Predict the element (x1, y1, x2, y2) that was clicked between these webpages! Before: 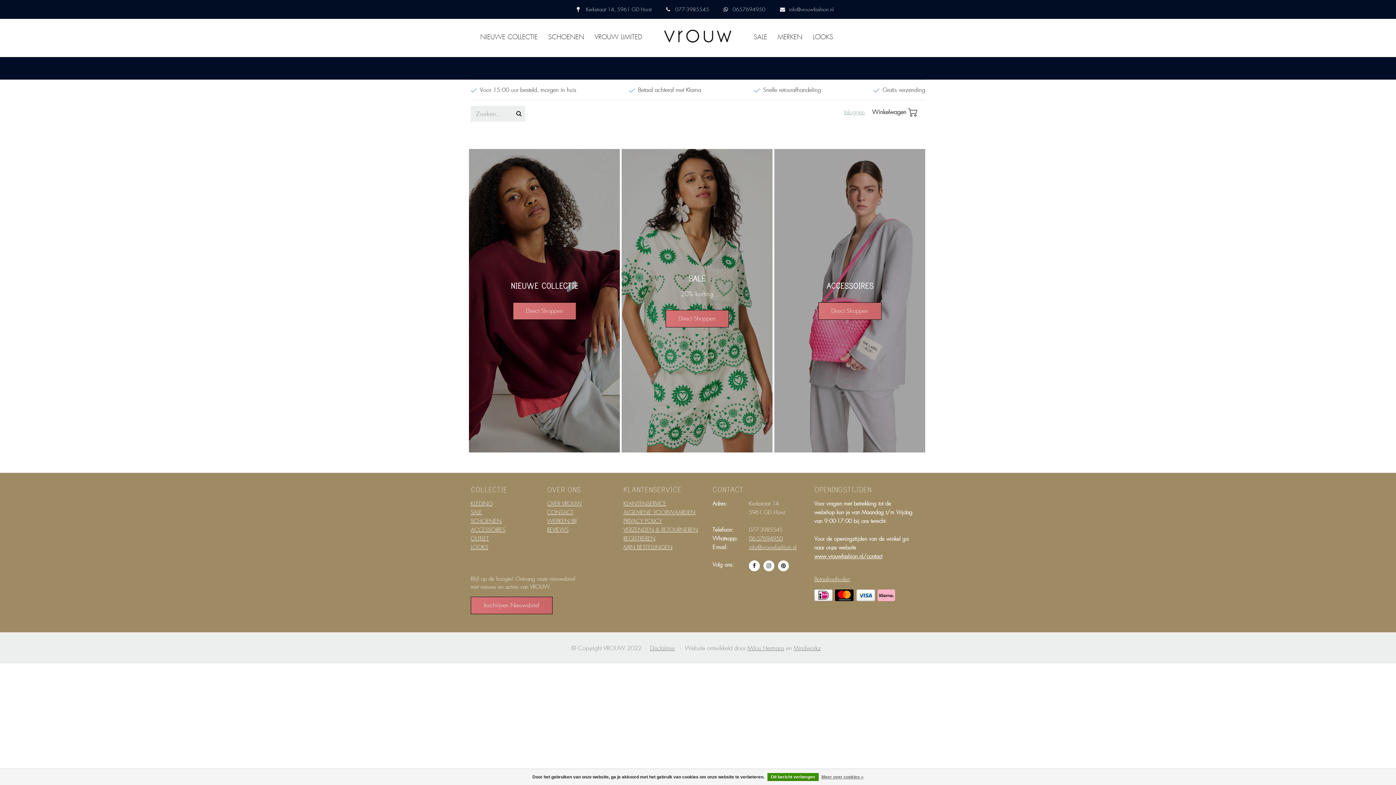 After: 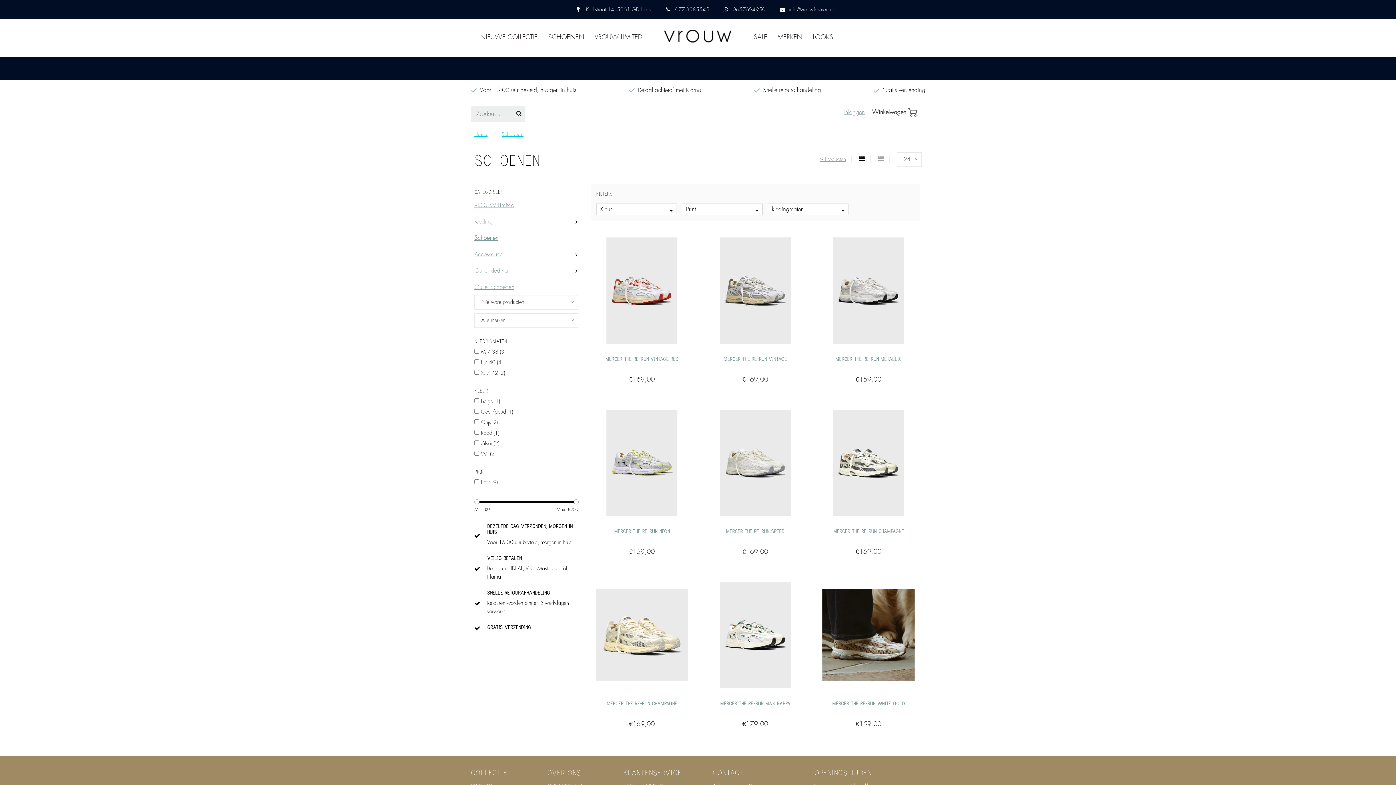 Action: label: SCHOENEN bbox: (543, 29, 589, 44)